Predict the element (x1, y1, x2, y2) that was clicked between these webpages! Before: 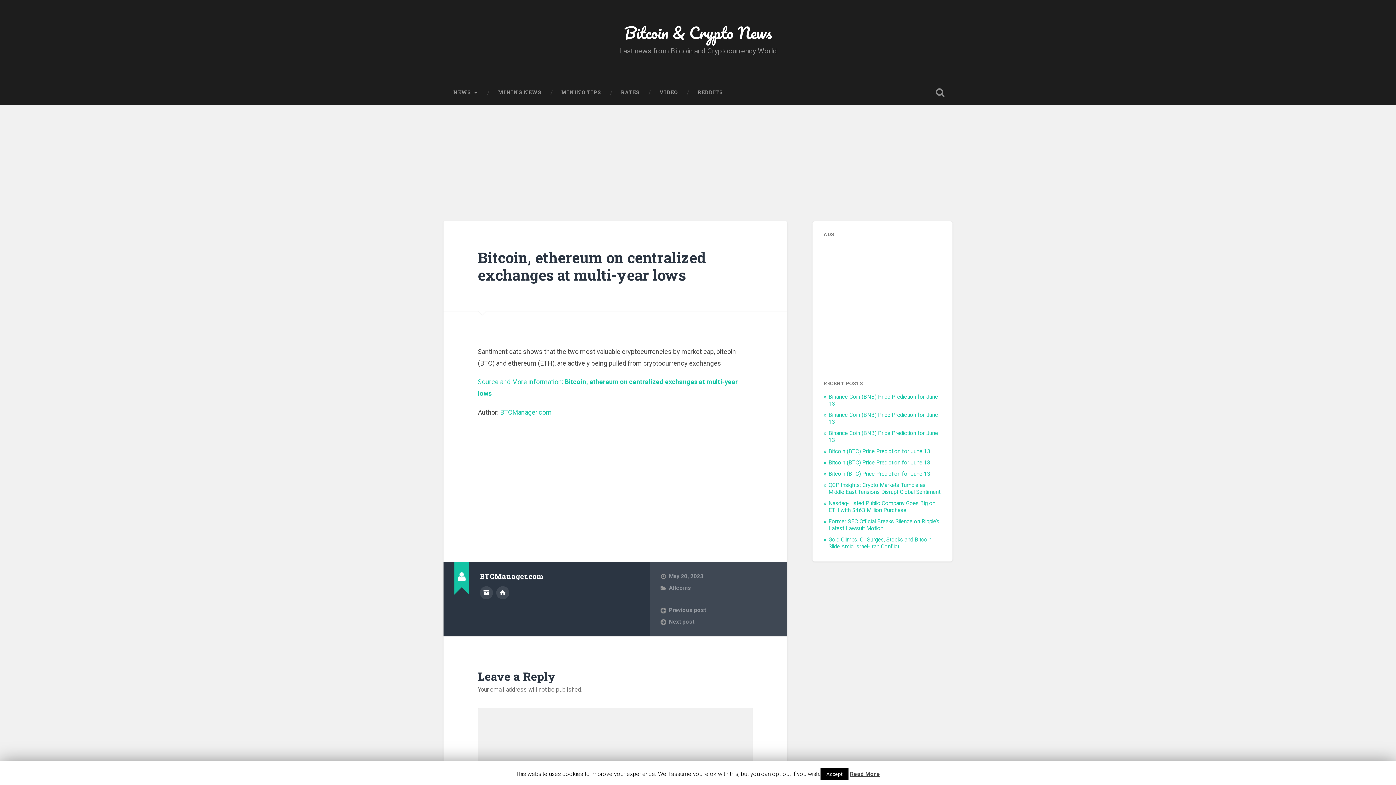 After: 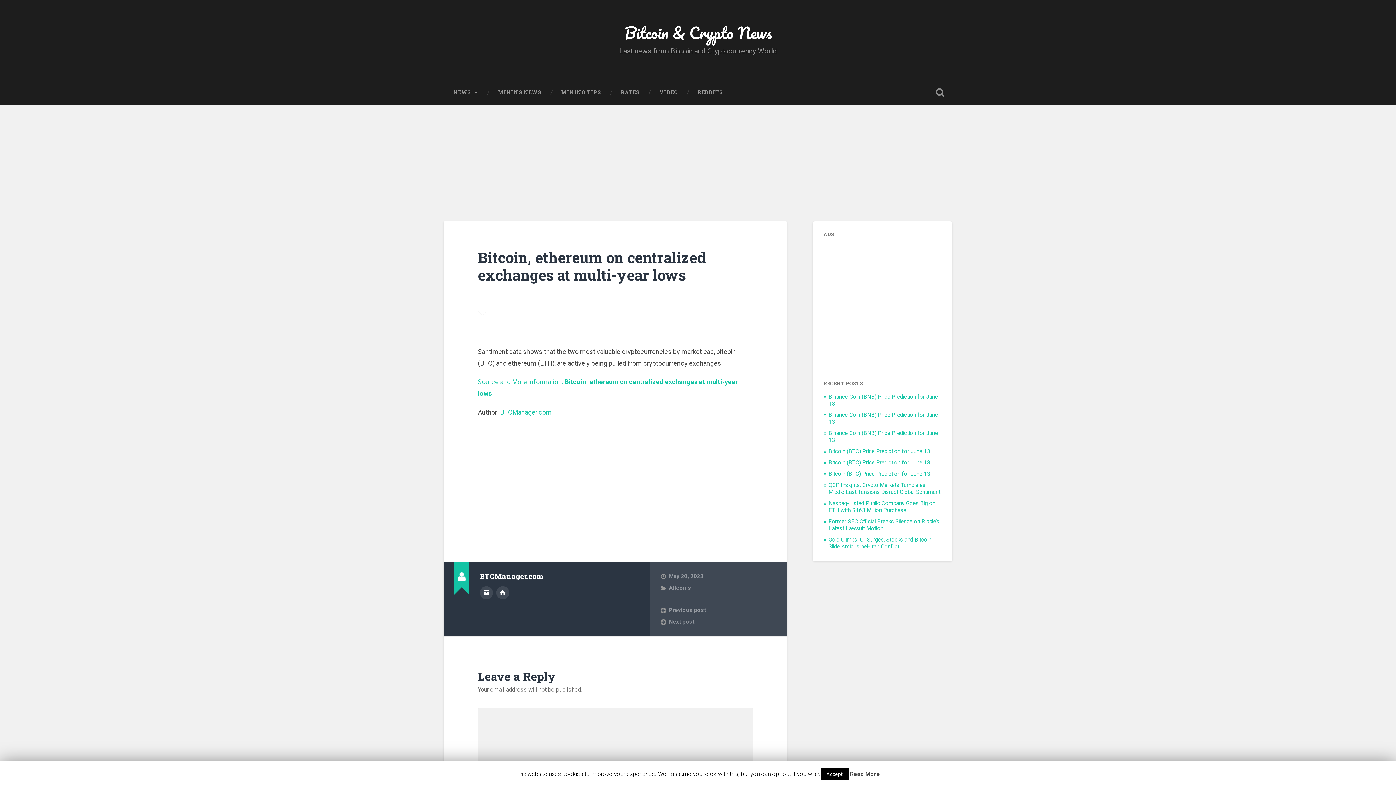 Action: label: Read More bbox: (850, 770, 880, 777)